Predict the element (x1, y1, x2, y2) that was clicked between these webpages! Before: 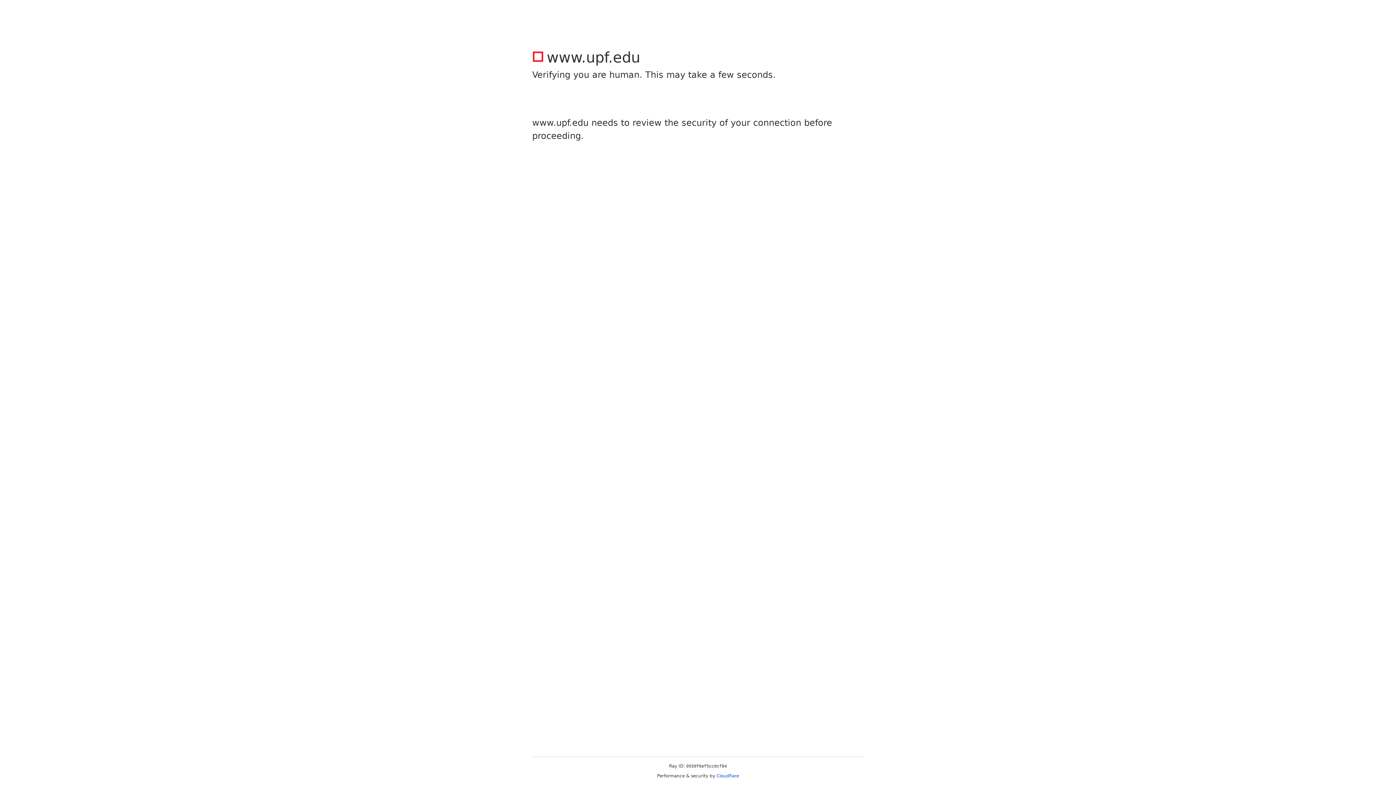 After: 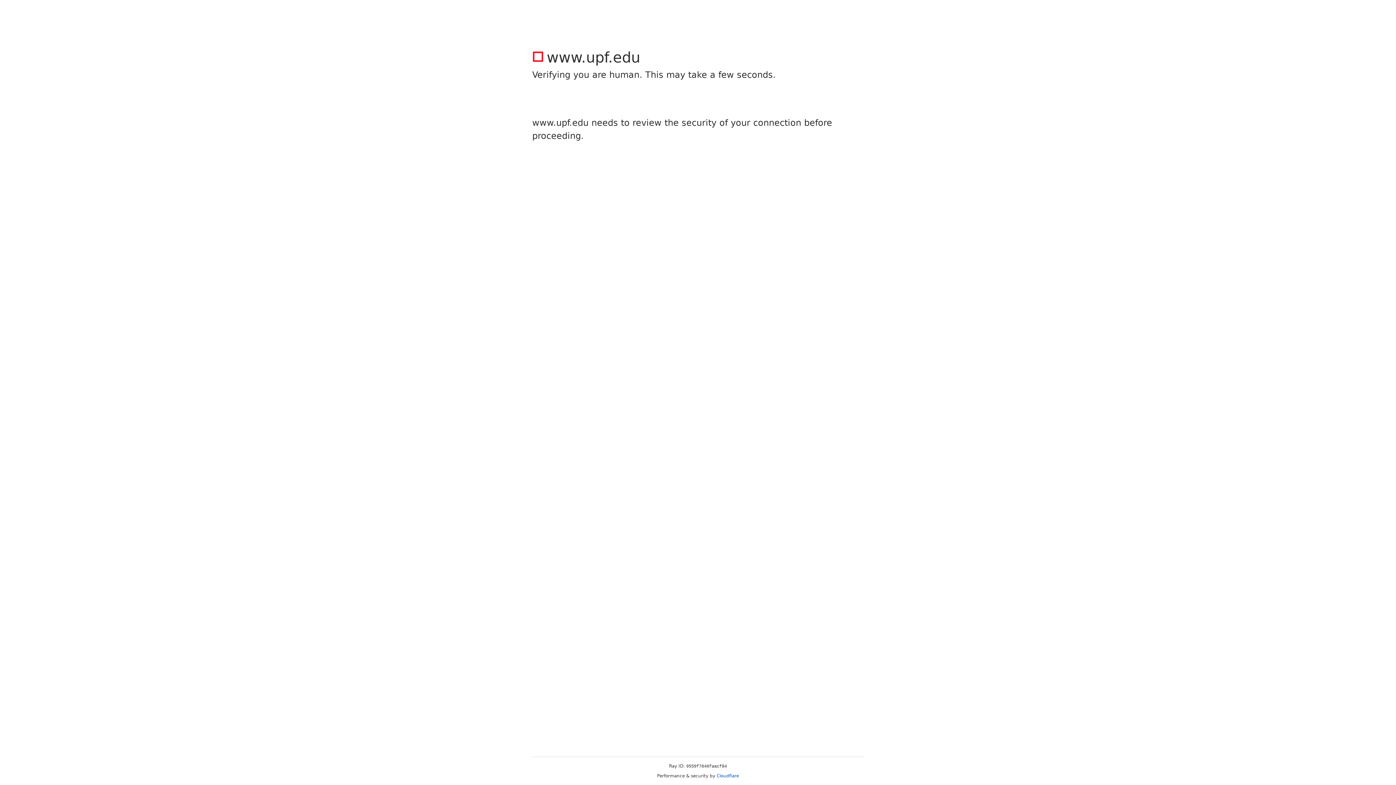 Action: label: Cloudflare bbox: (716, 773, 739, 778)